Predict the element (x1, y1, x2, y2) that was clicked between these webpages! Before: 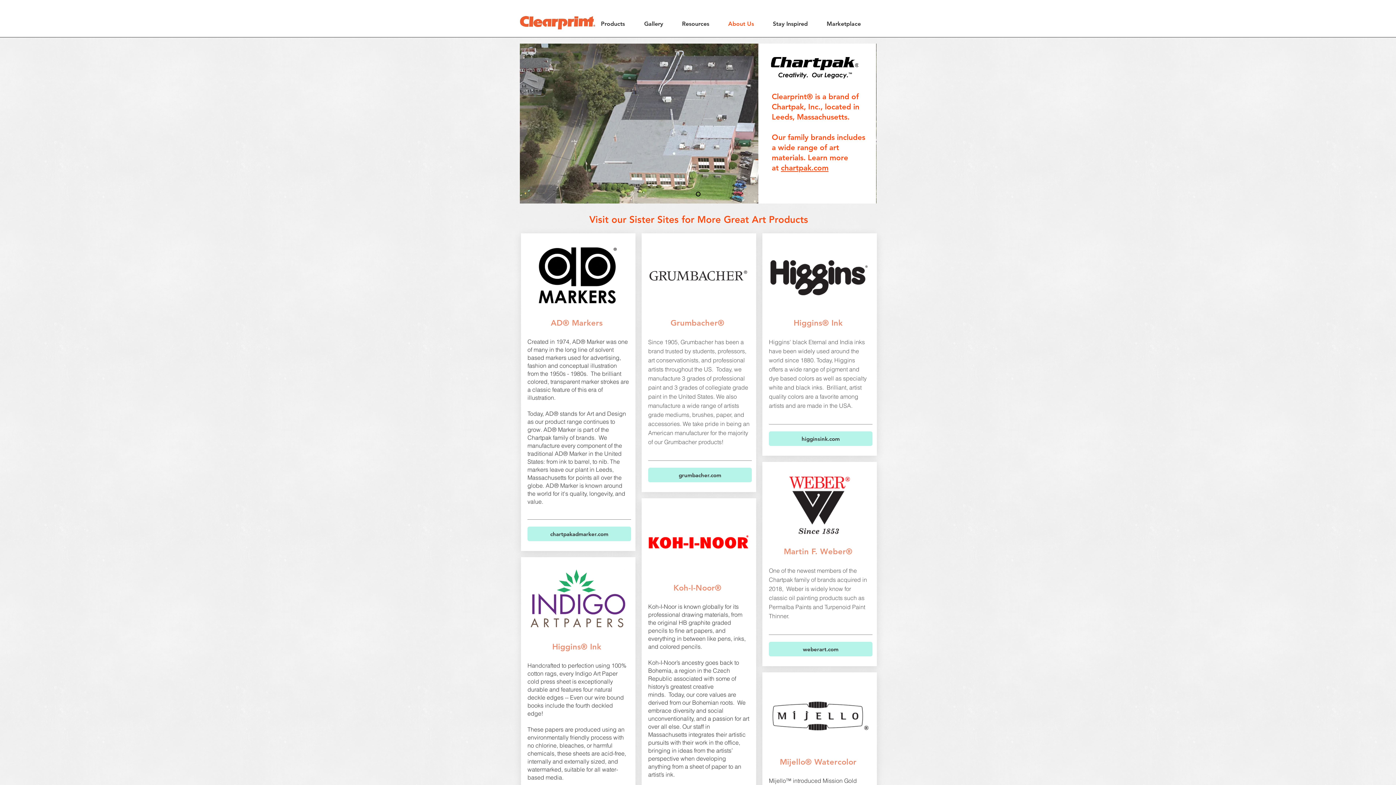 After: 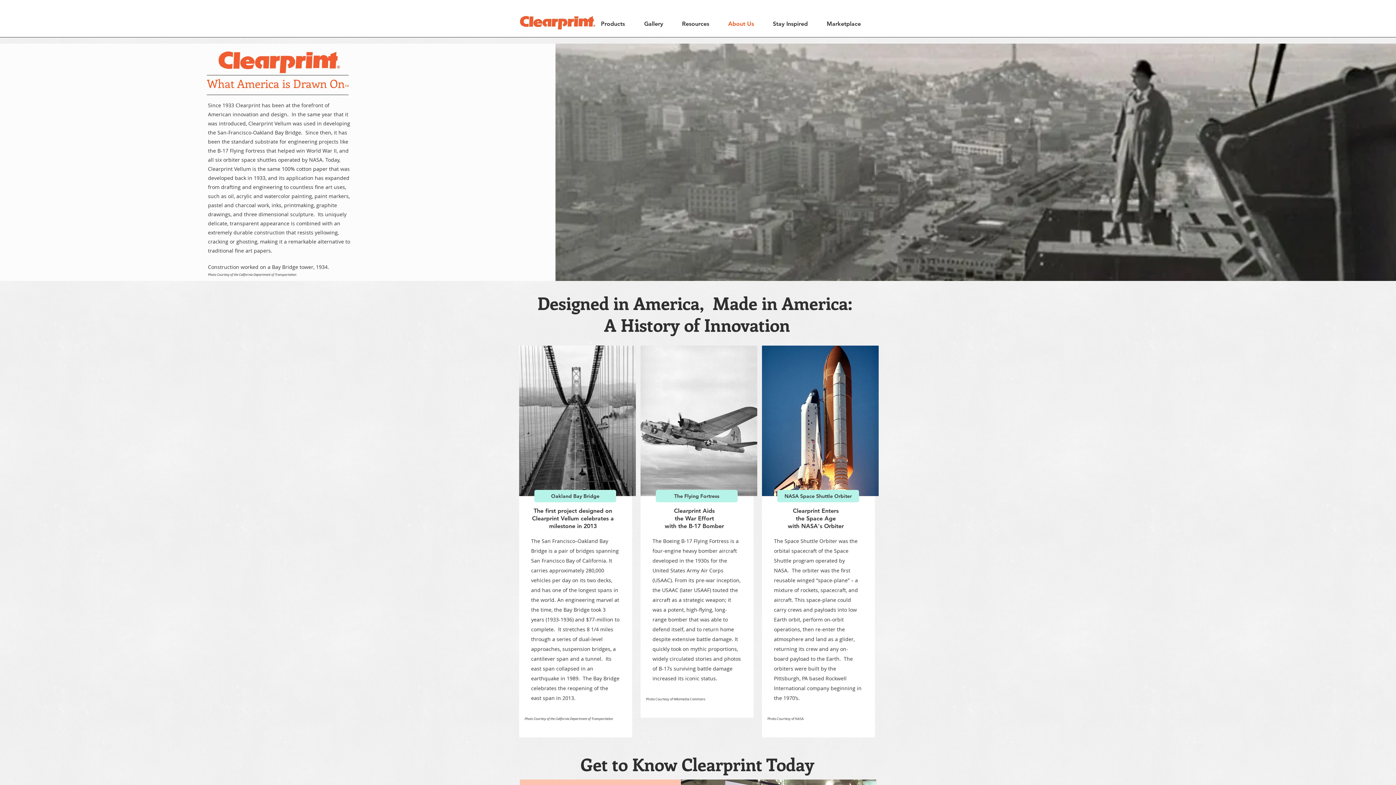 Action: bbox: (722, 15, 767, 32) label: About Us